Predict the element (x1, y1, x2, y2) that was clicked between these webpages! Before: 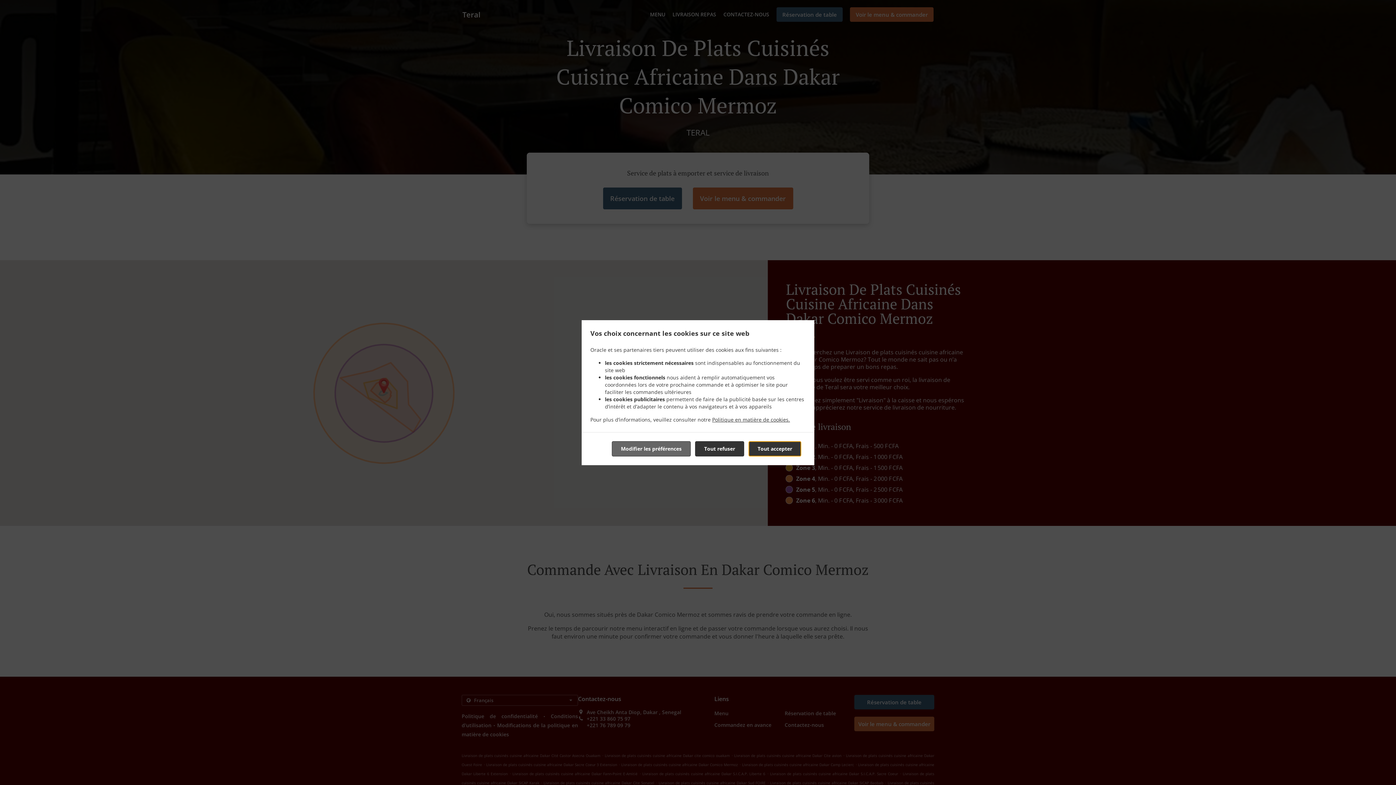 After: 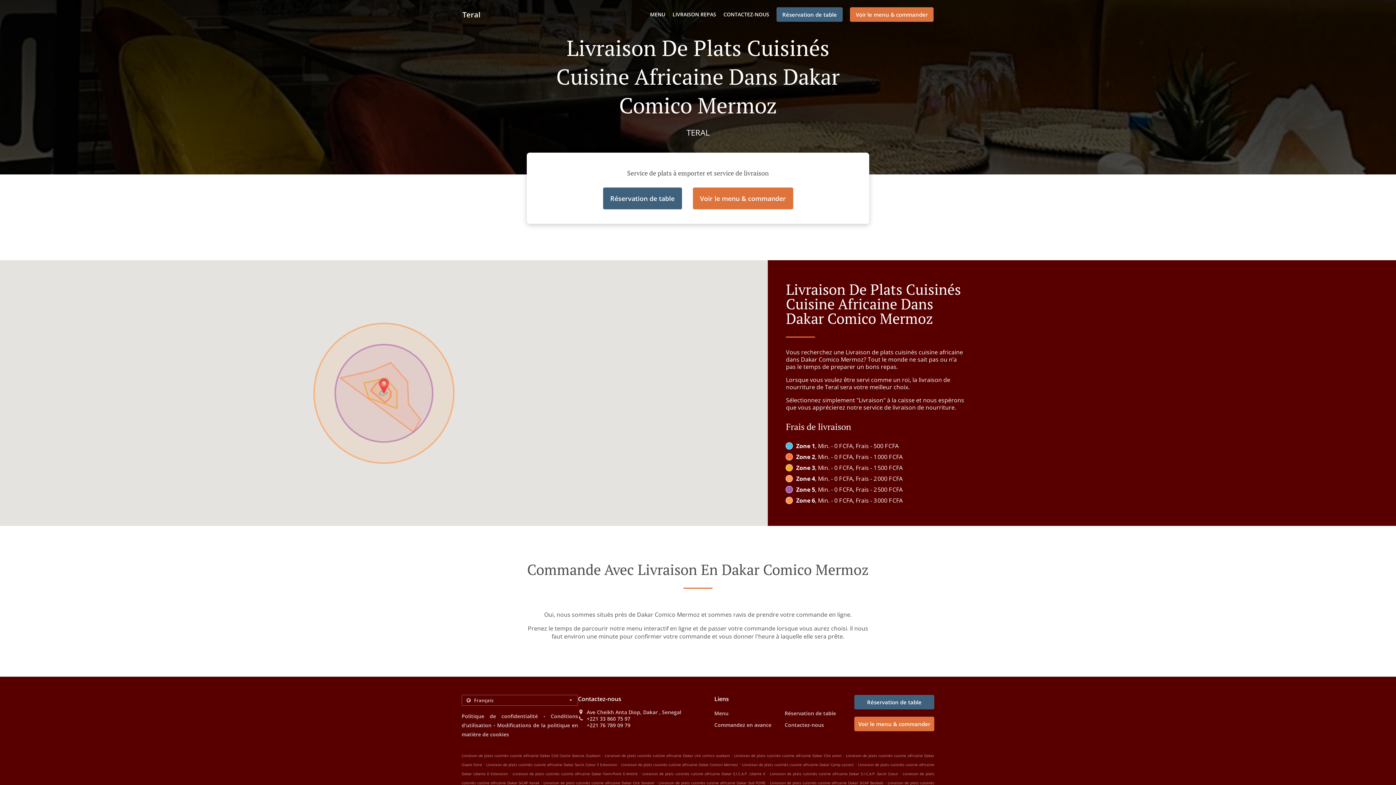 Action: label: Tout refuser bbox: (695, 441, 744, 456)